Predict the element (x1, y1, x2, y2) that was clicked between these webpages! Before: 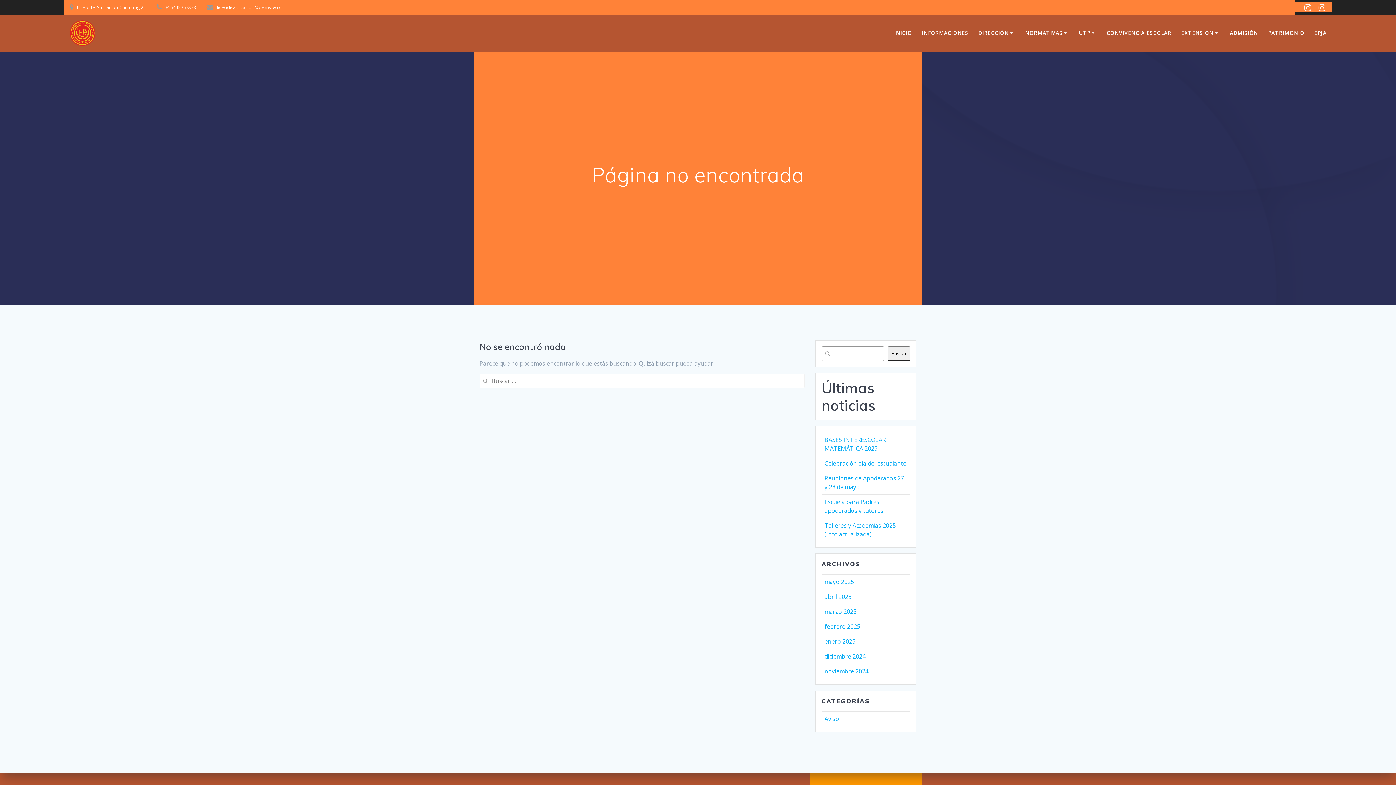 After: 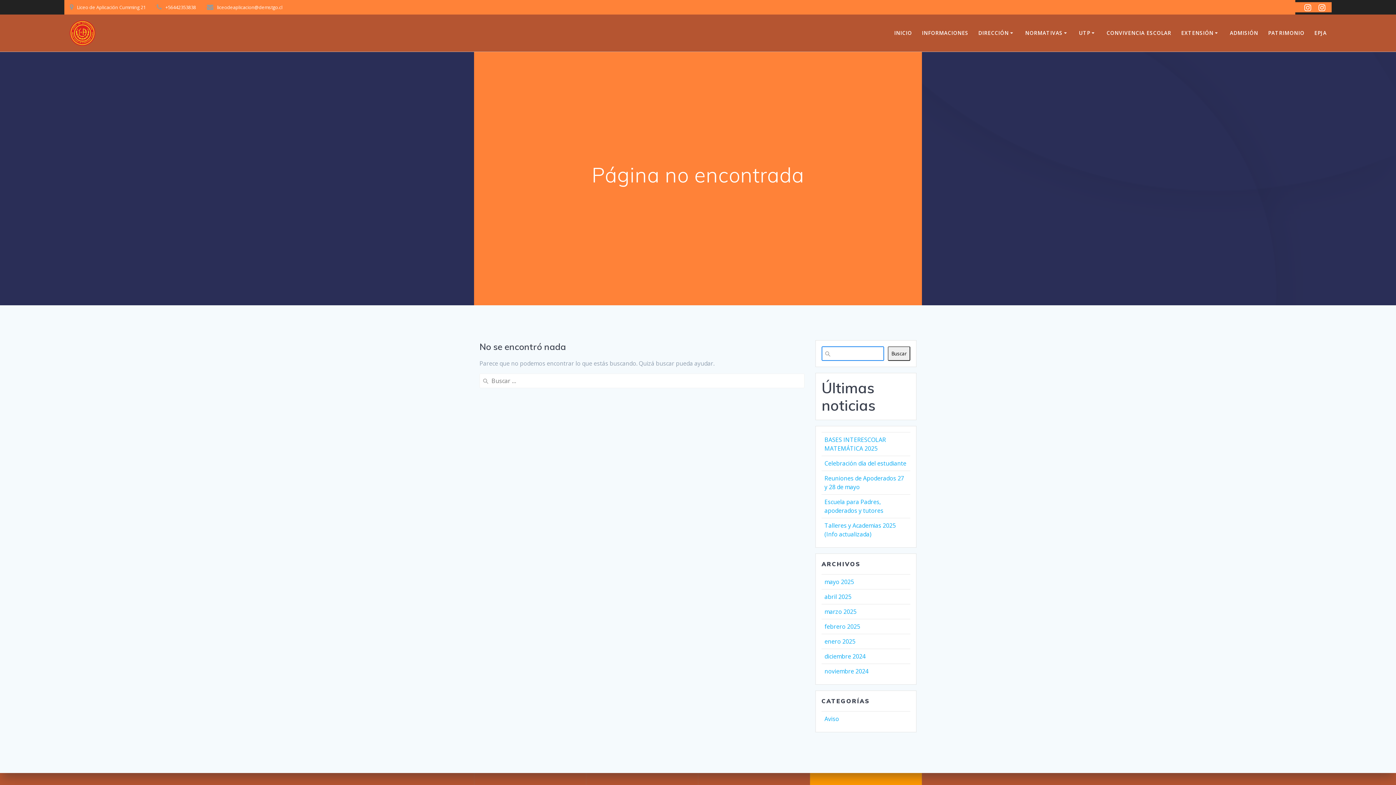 Action: label: Buscar bbox: (888, 346, 910, 361)